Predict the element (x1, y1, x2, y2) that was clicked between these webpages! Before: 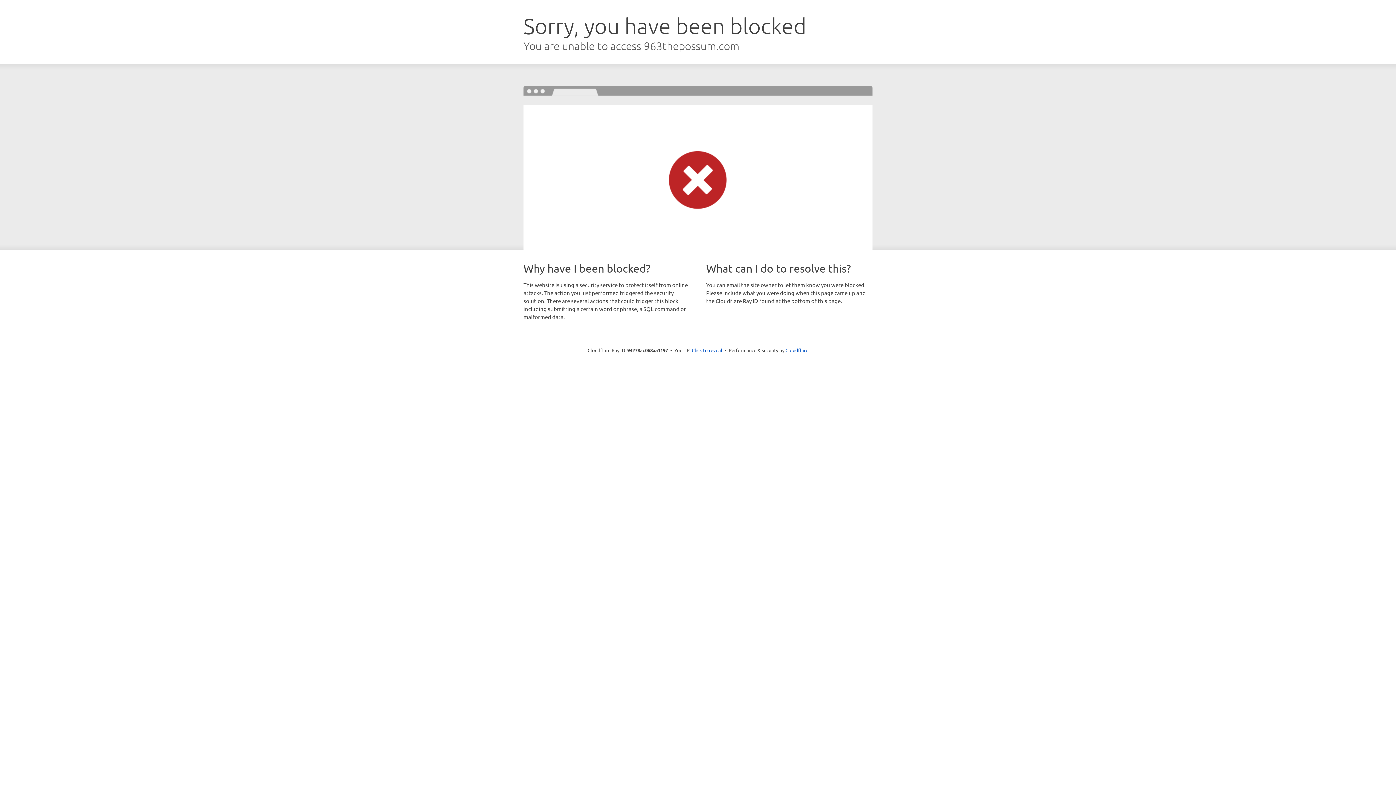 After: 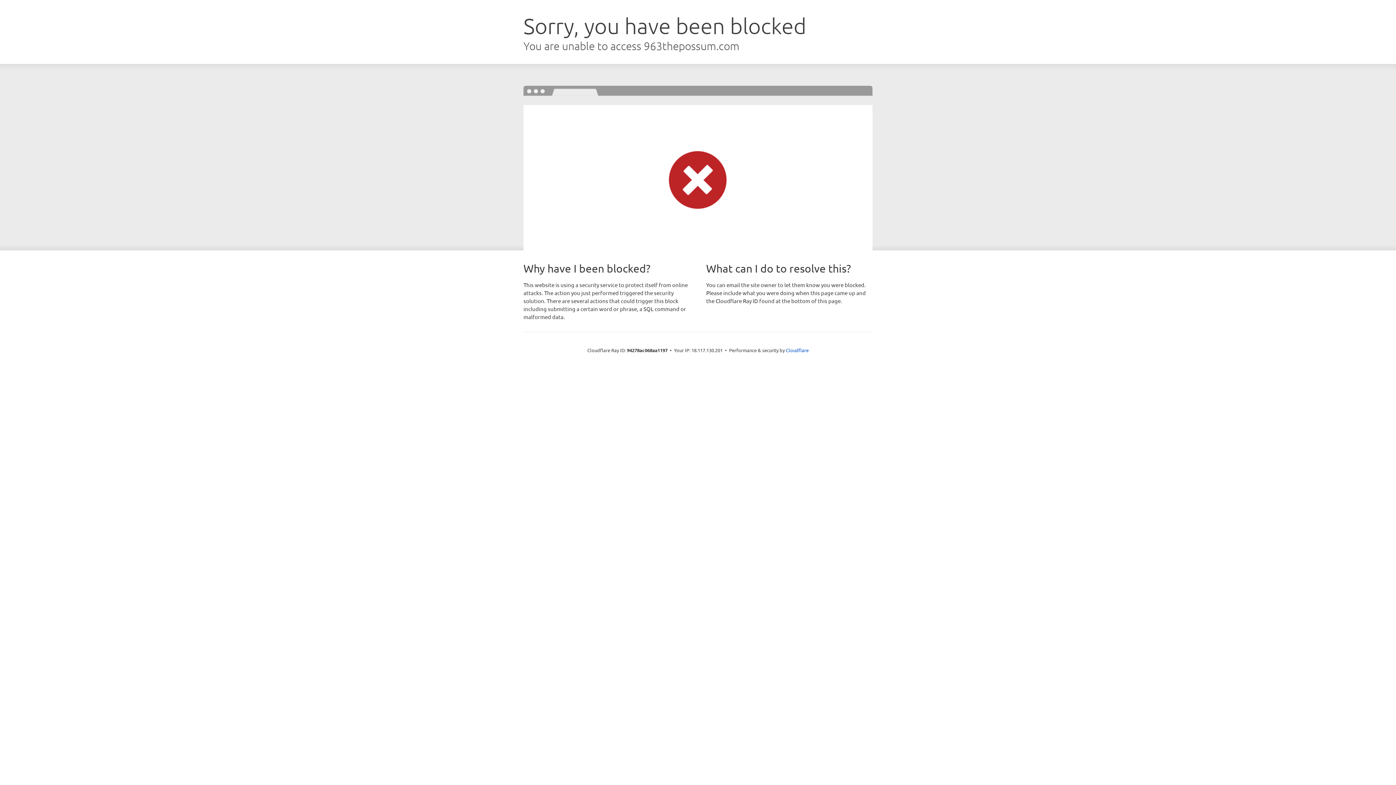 Action: label: Click to reveal bbox: (692, 346, 722, 353)